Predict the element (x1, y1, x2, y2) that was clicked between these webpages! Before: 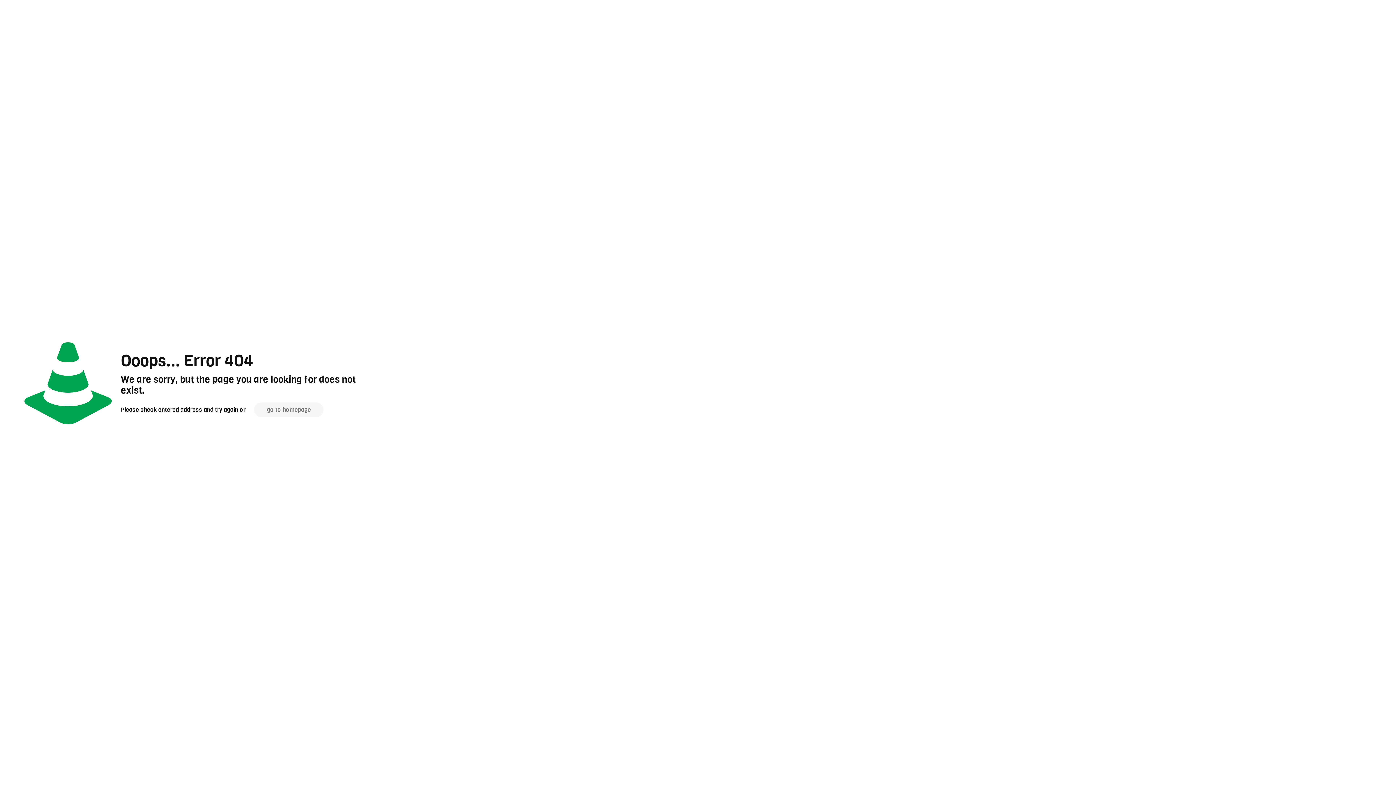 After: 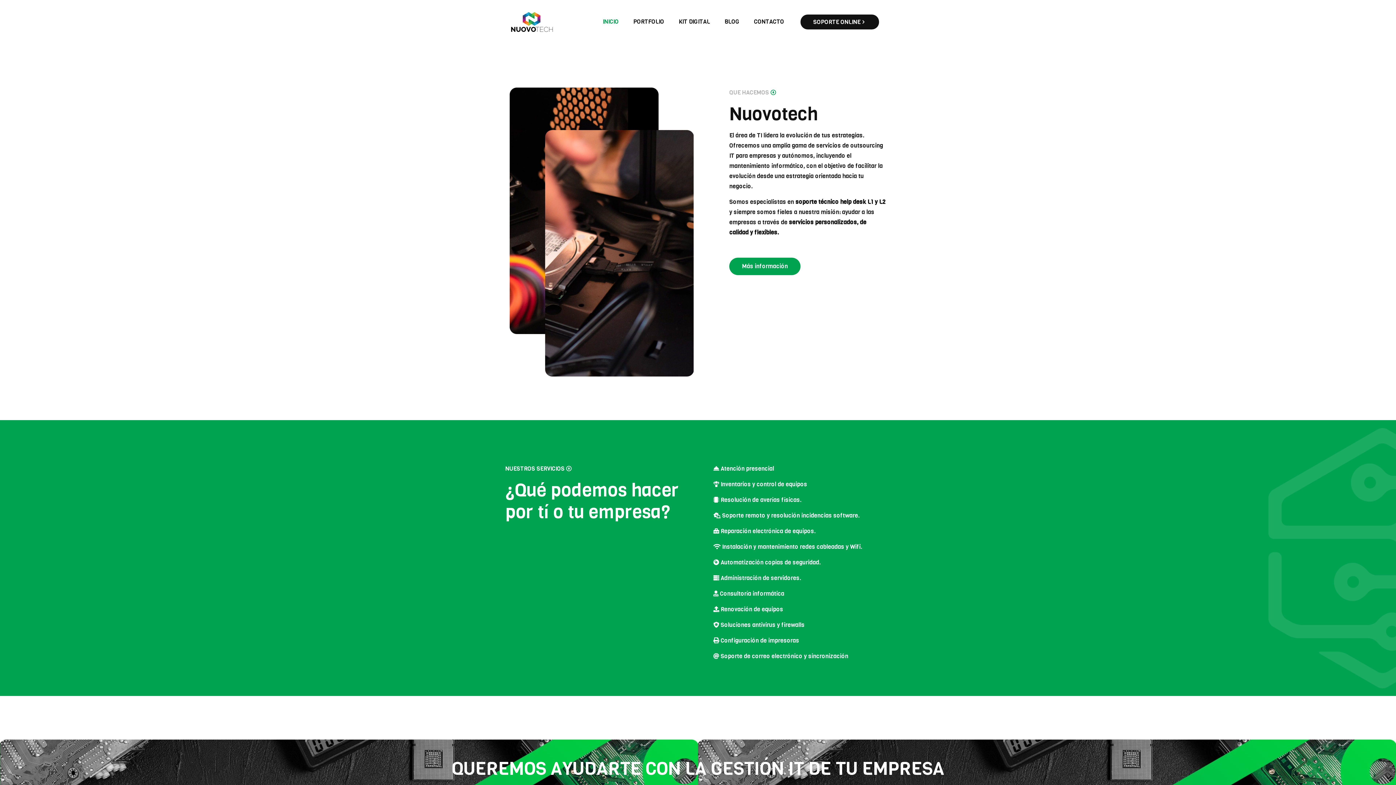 Action: label: go to homepage bbox: (254, 402, 323, 417)